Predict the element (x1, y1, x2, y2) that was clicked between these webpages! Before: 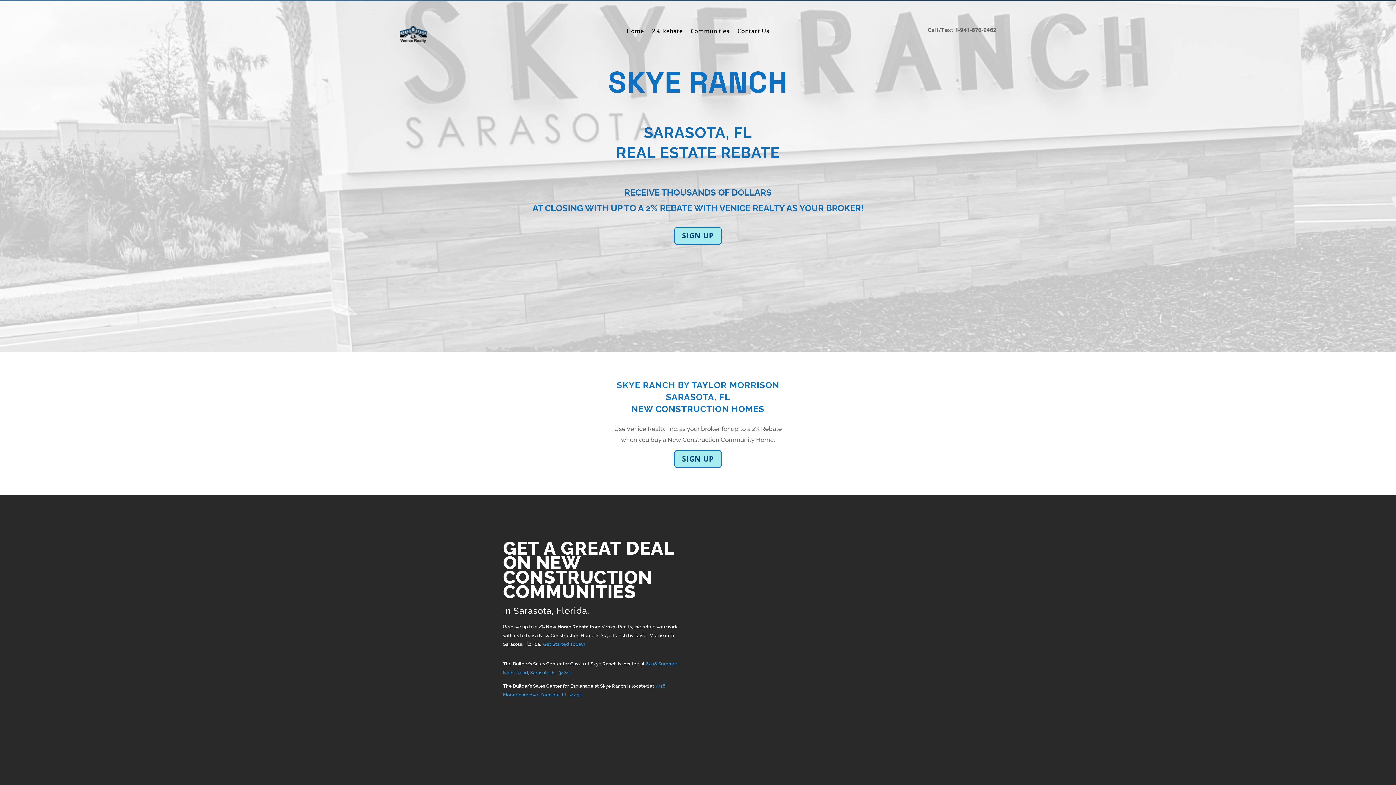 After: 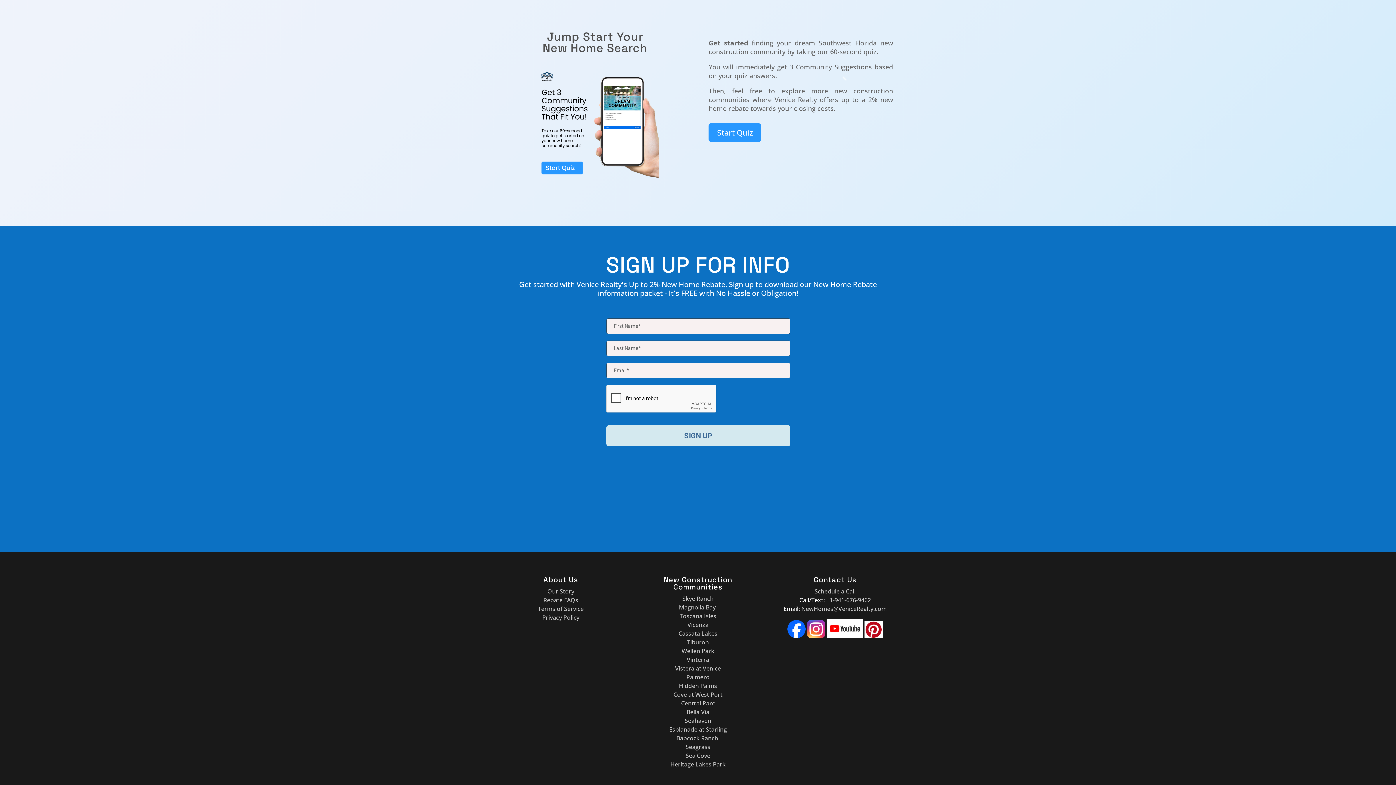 Action: label: SIGN UP bbox: (674, 450, 722, 468)